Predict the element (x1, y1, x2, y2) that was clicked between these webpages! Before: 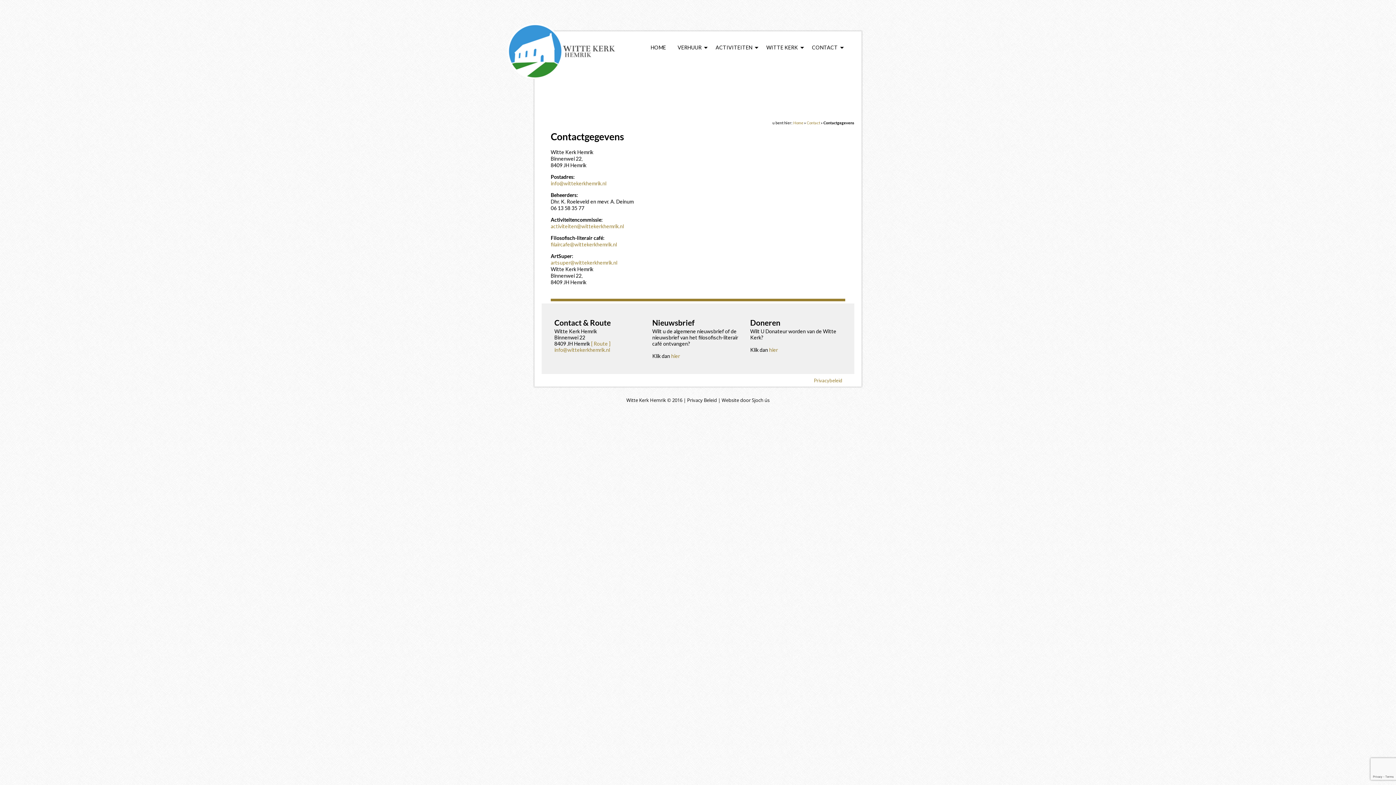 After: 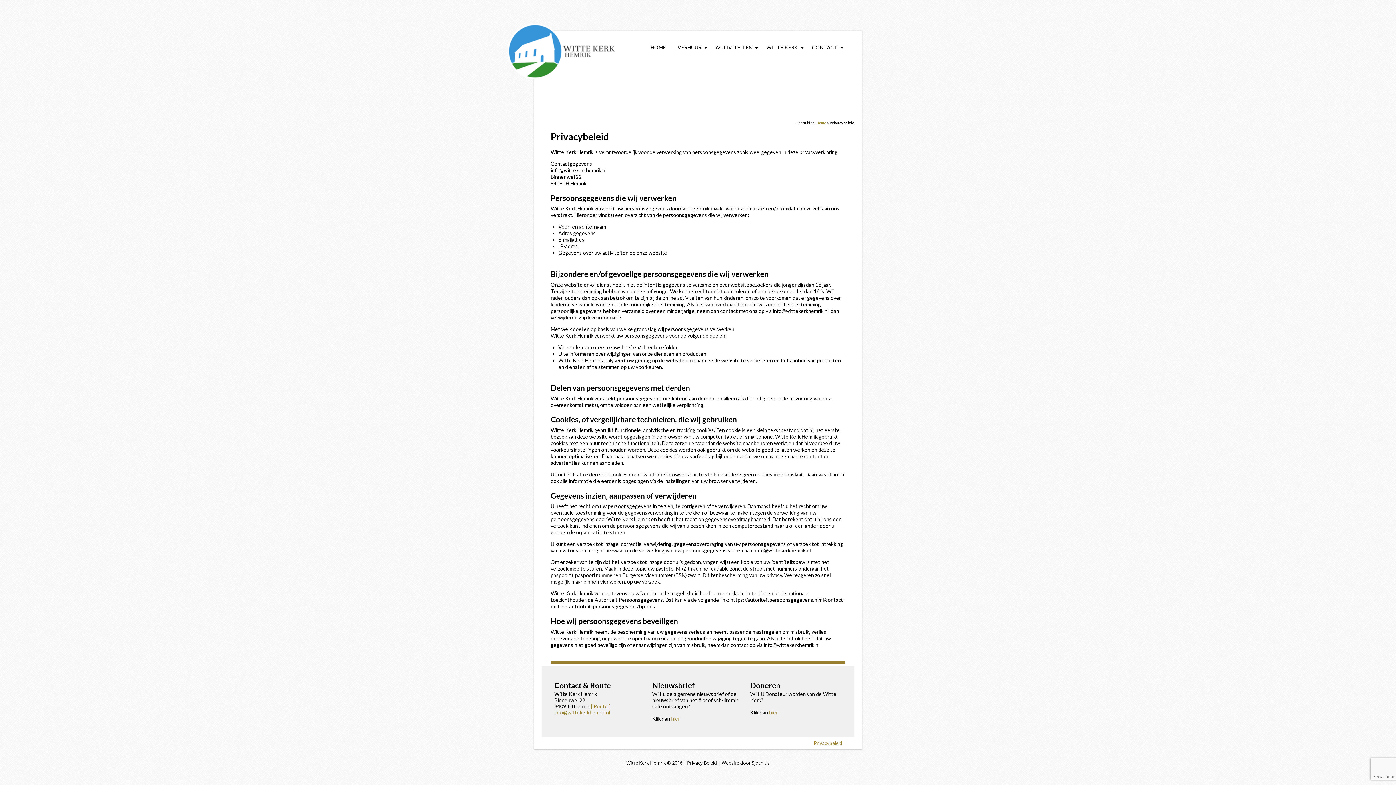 Action: bbox: (806, 377, 849, 383) label: Privacybeleid